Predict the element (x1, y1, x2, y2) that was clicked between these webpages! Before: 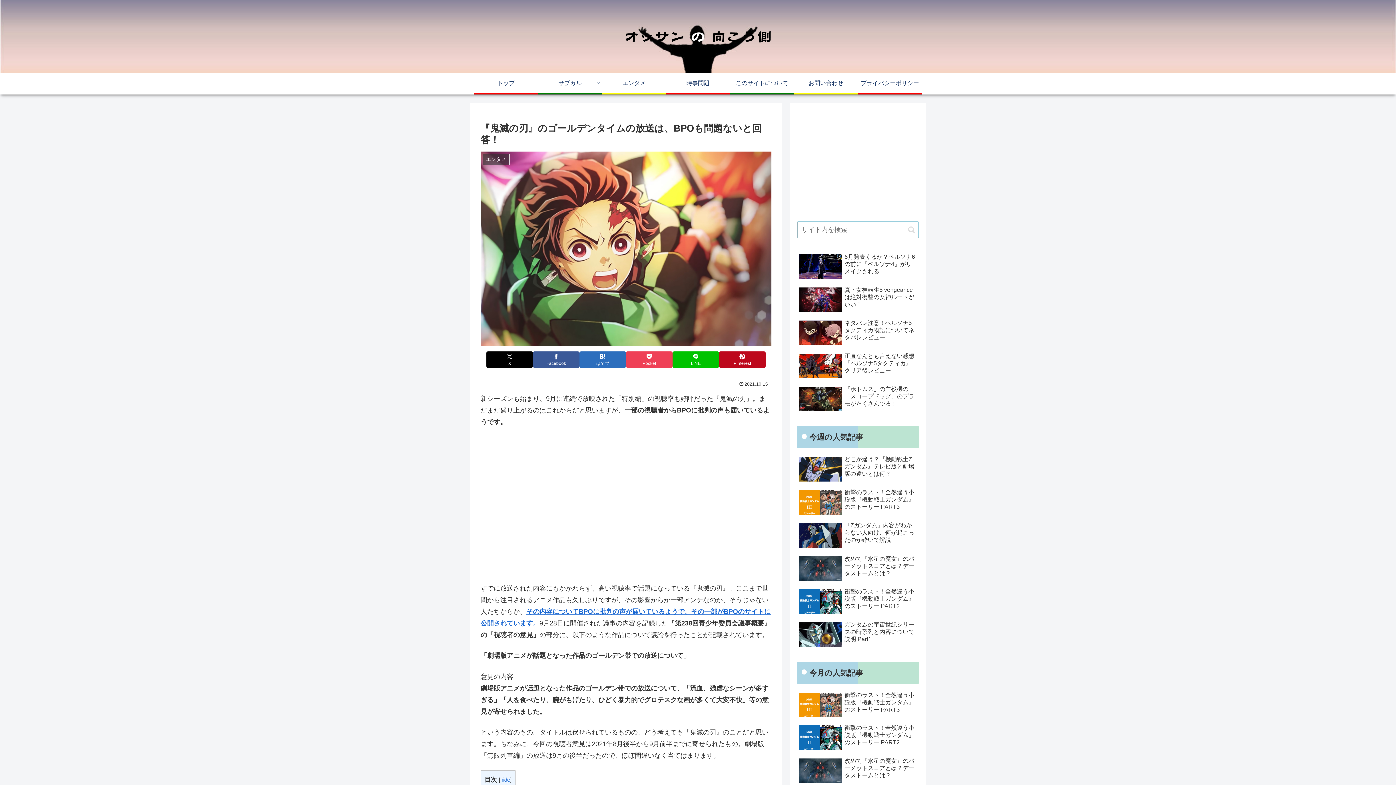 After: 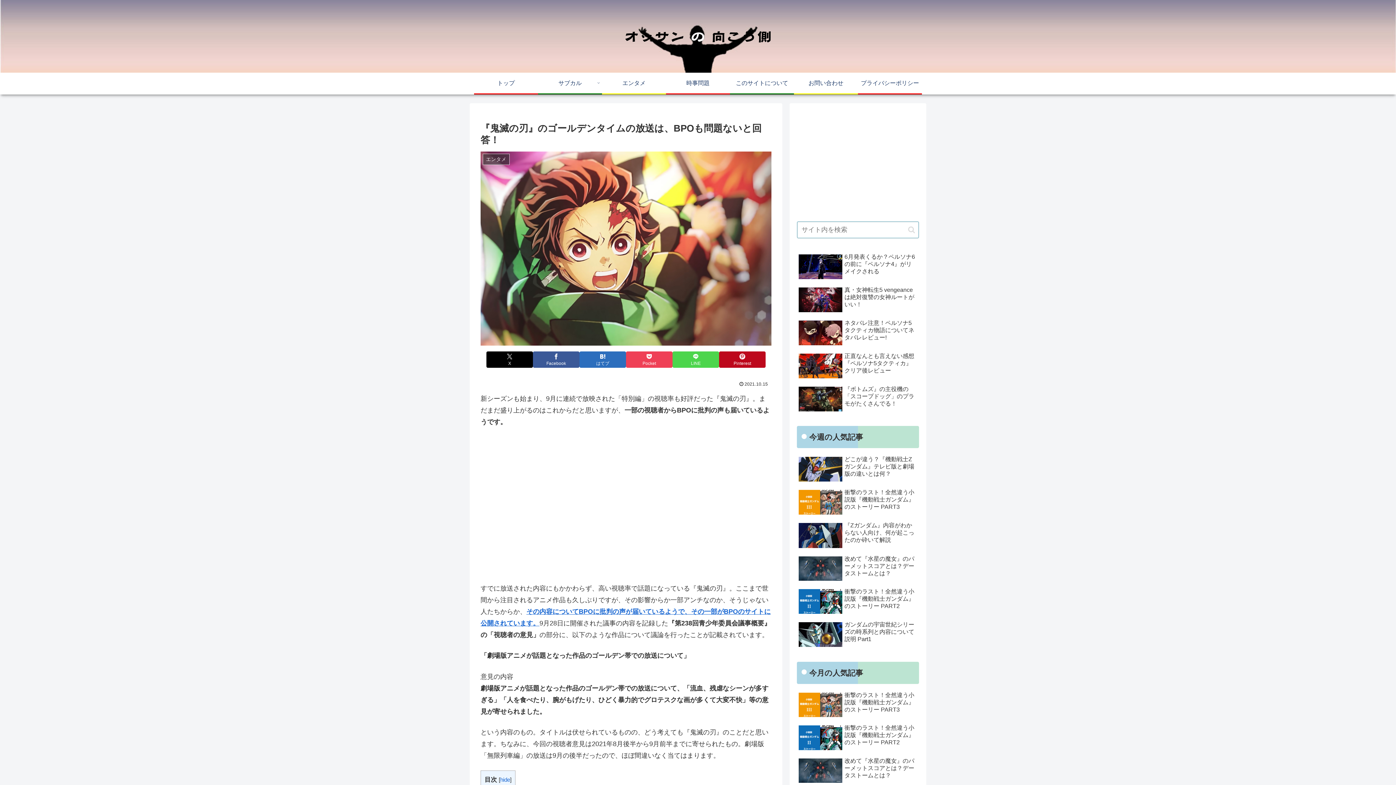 Action: bbox: (672, 351, 719, 367) label: LINEでシェア